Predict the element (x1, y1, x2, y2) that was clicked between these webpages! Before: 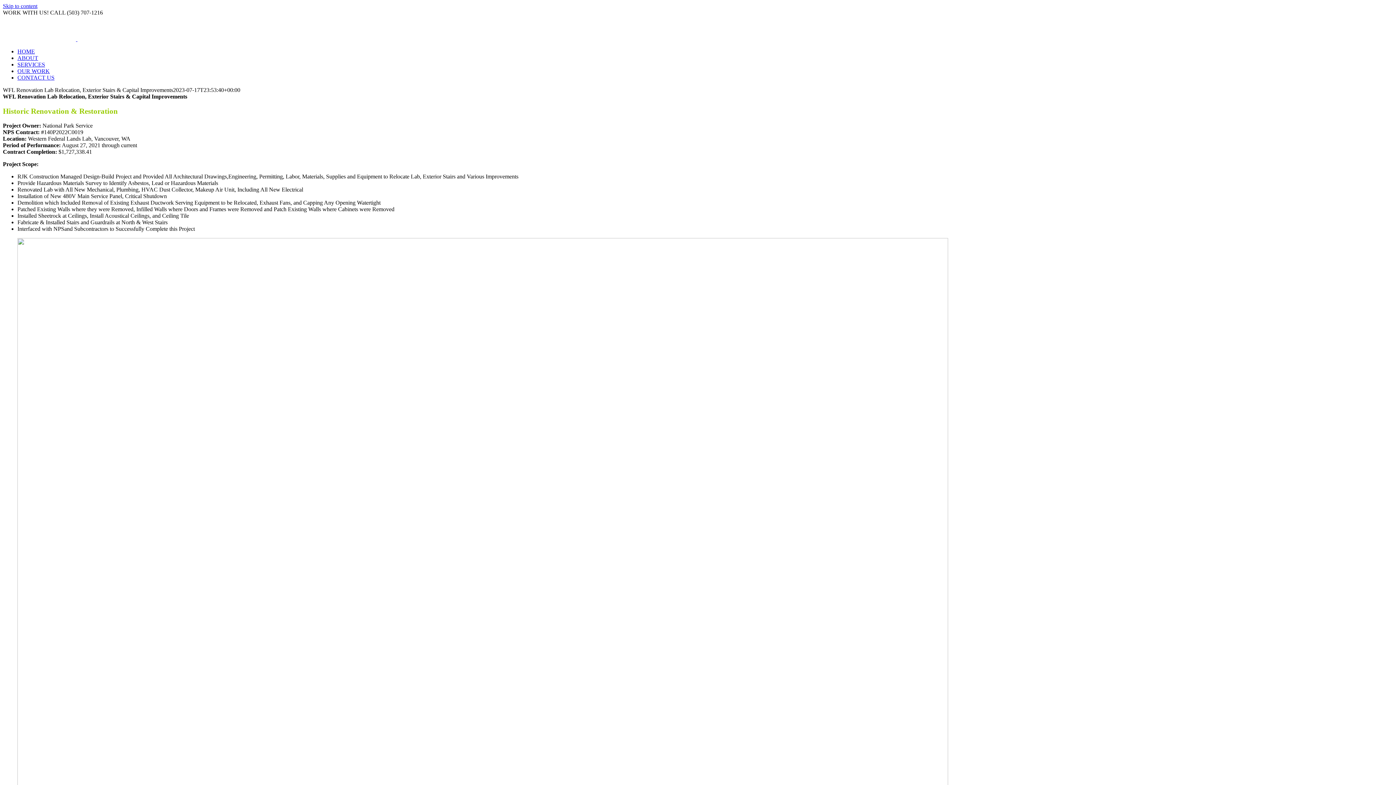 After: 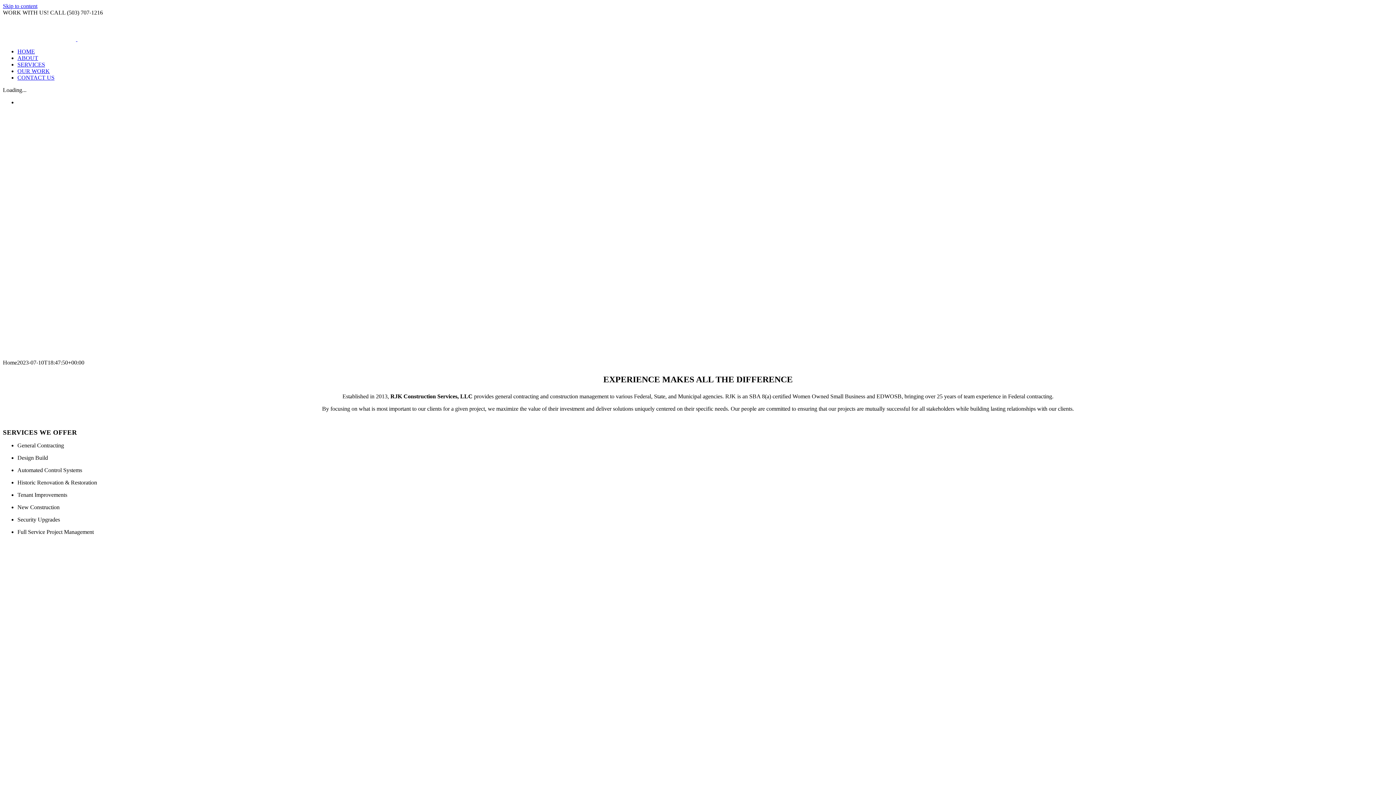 Action: label: HOME bbox: (17, 48, 34, 54)